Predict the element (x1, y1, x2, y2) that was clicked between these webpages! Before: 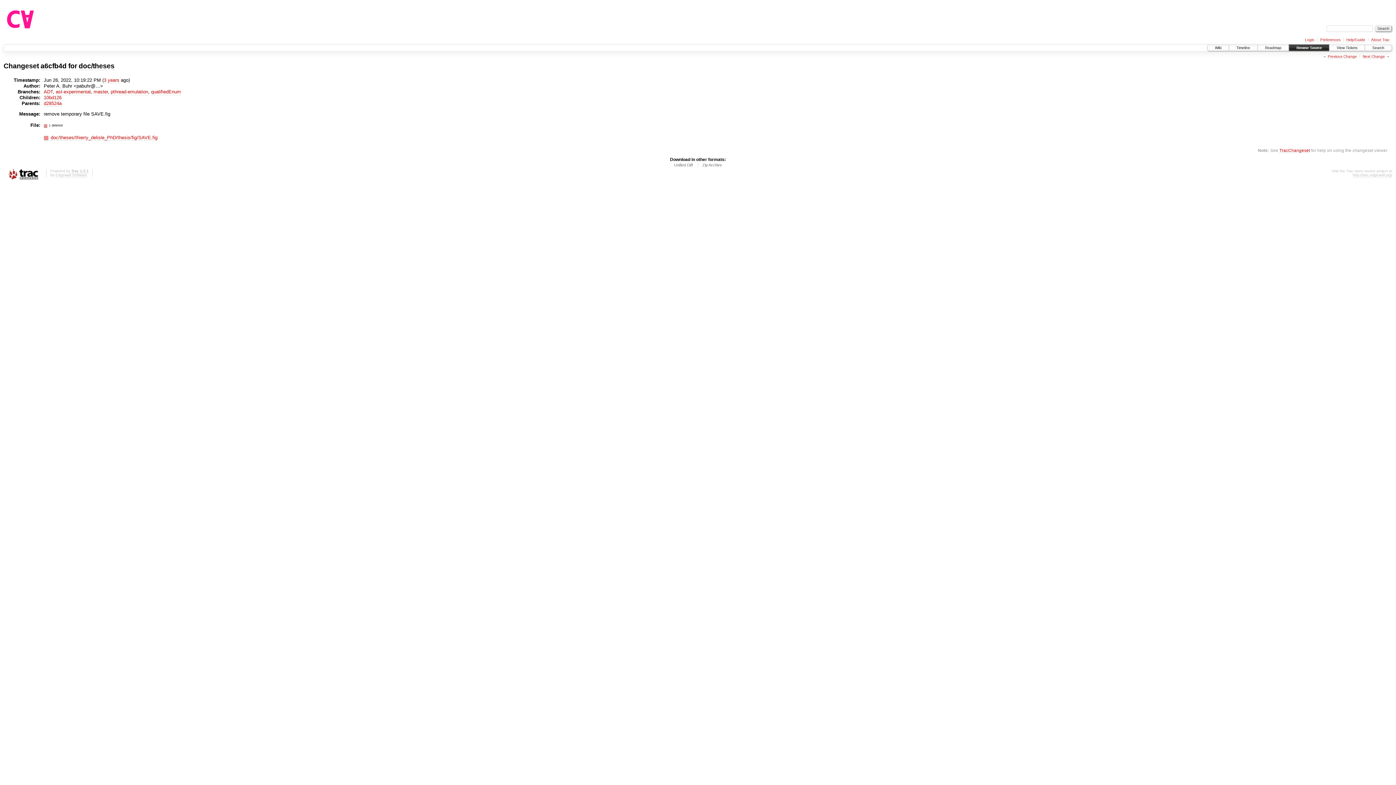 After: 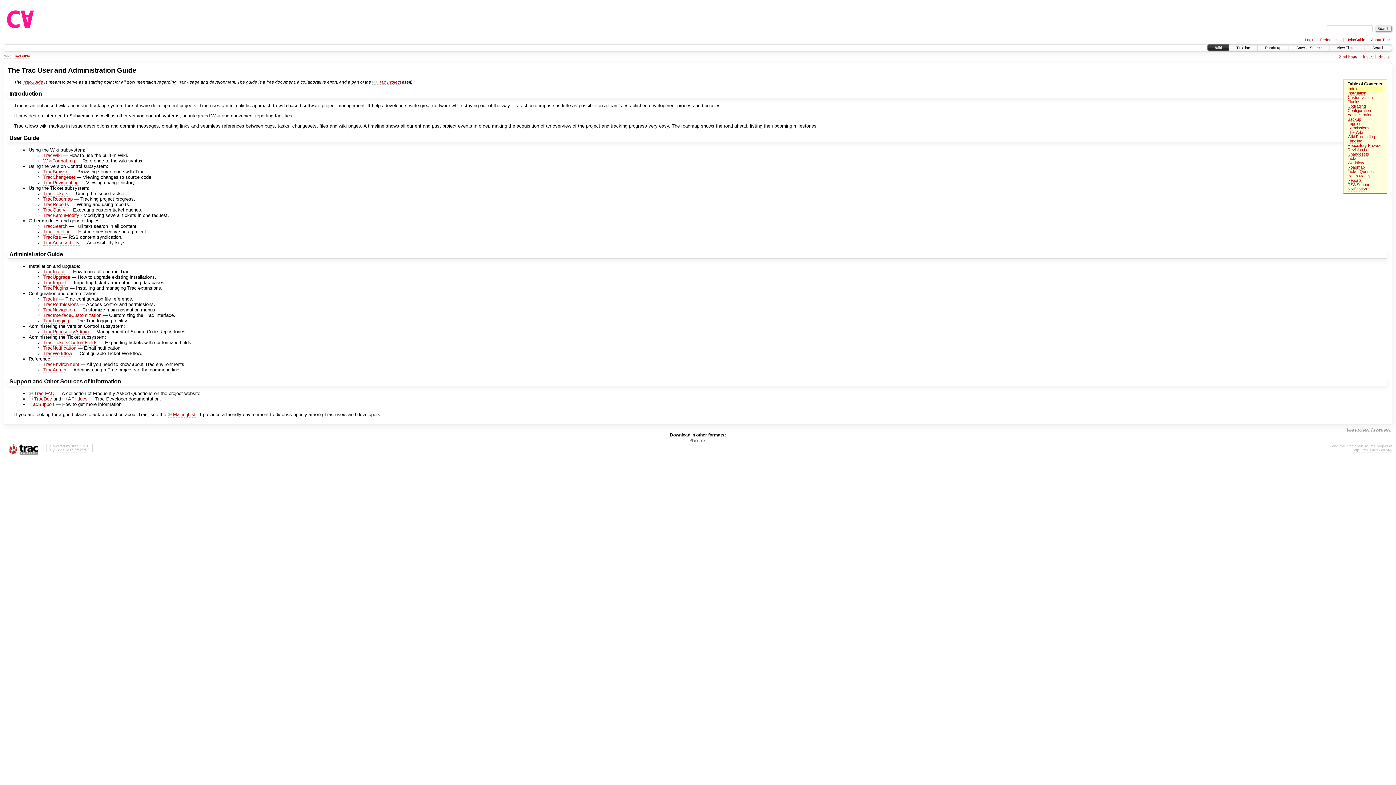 Action: bbox: (1346, 37, 1365, 42) label: Help/Guide